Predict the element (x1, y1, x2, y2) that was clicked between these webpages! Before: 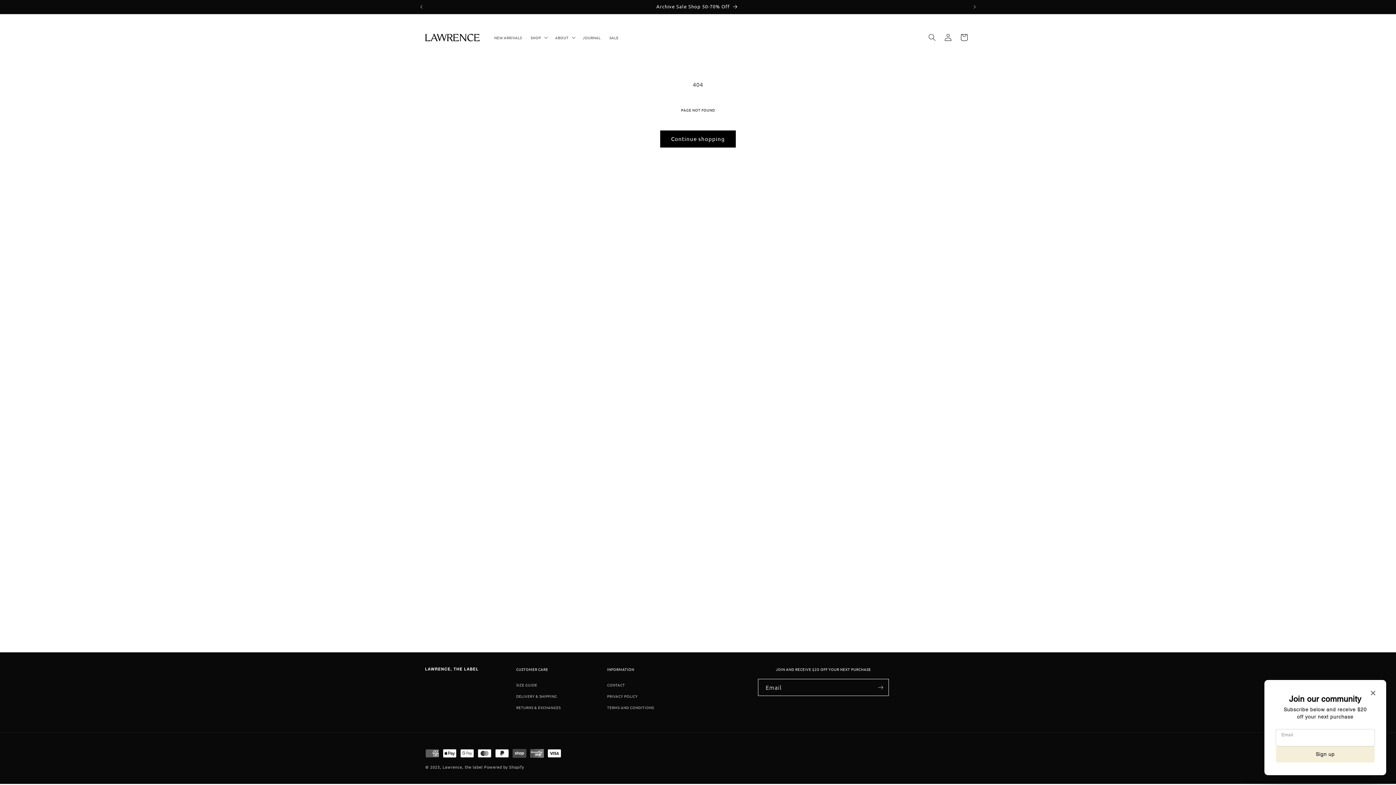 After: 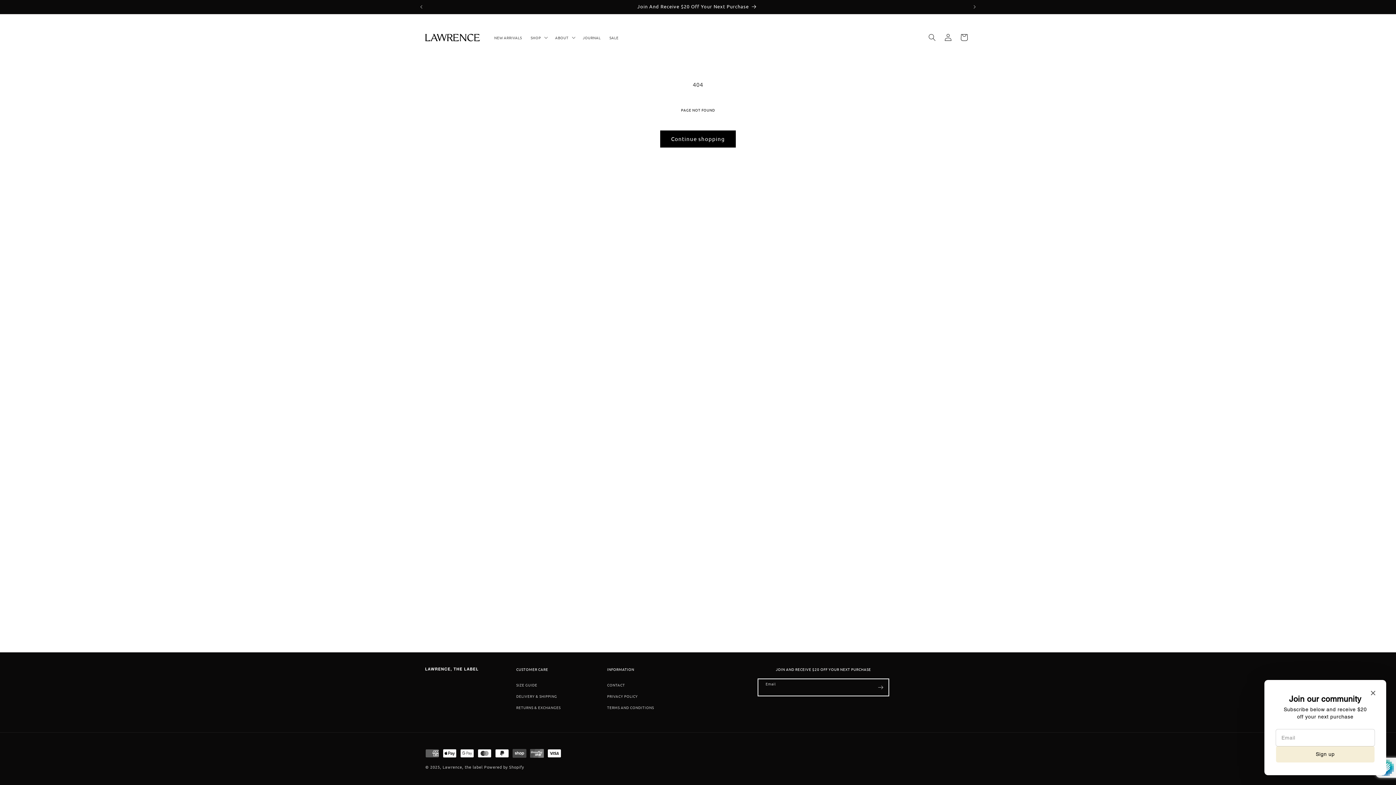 Action: label: Subscribe bbox: (872, 679, 888, 696)